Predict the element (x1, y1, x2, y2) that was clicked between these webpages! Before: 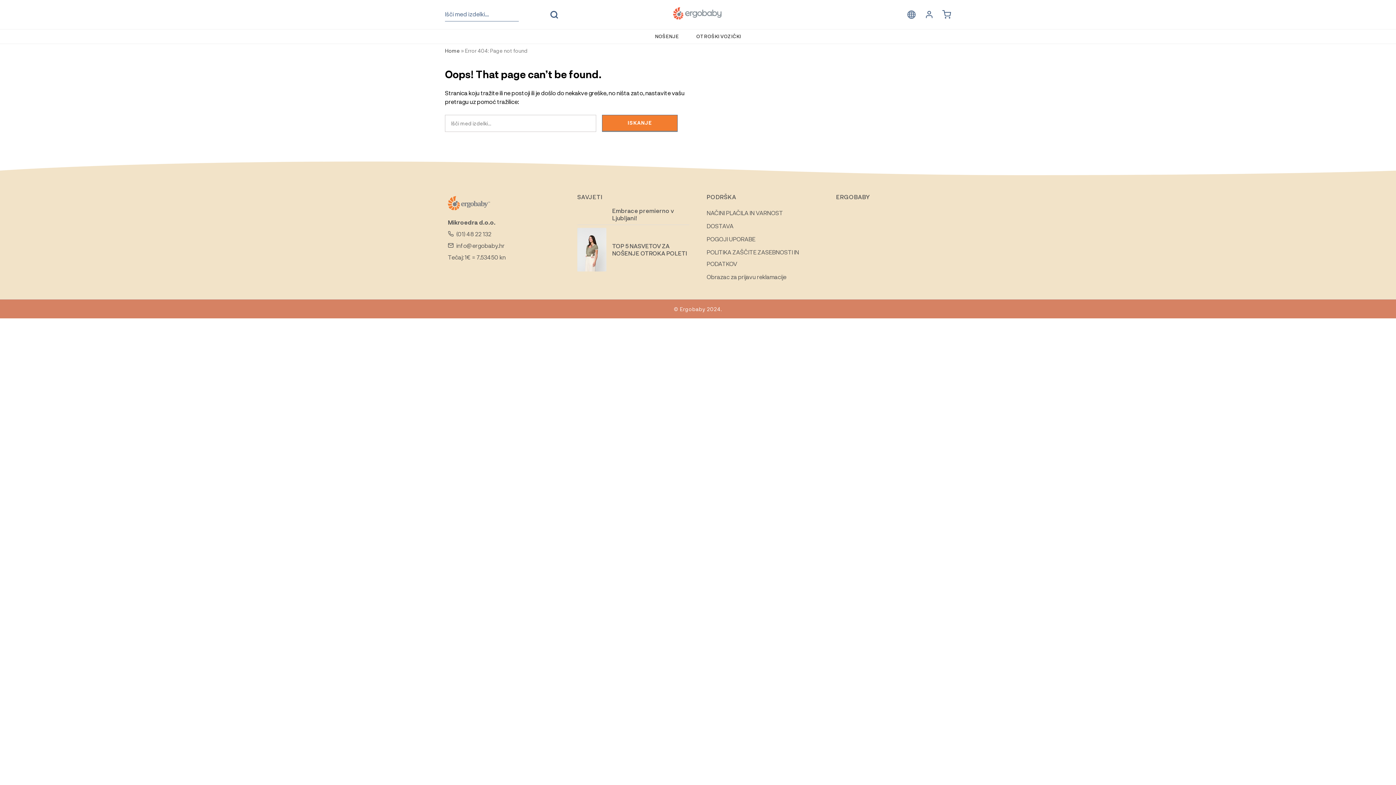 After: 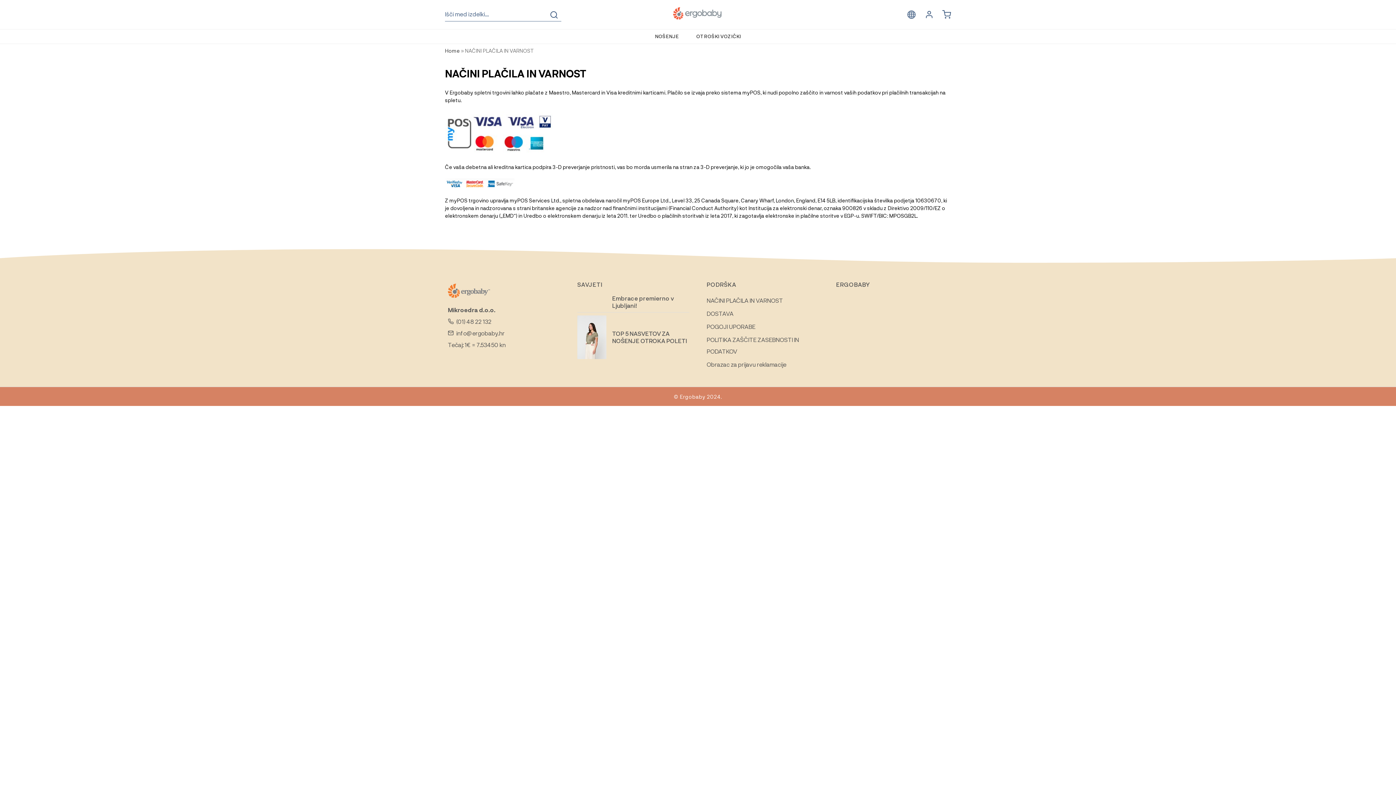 Action: bbox: (706, 209, 783, 216) label: NAČINI PLAČILA IN VARNOST